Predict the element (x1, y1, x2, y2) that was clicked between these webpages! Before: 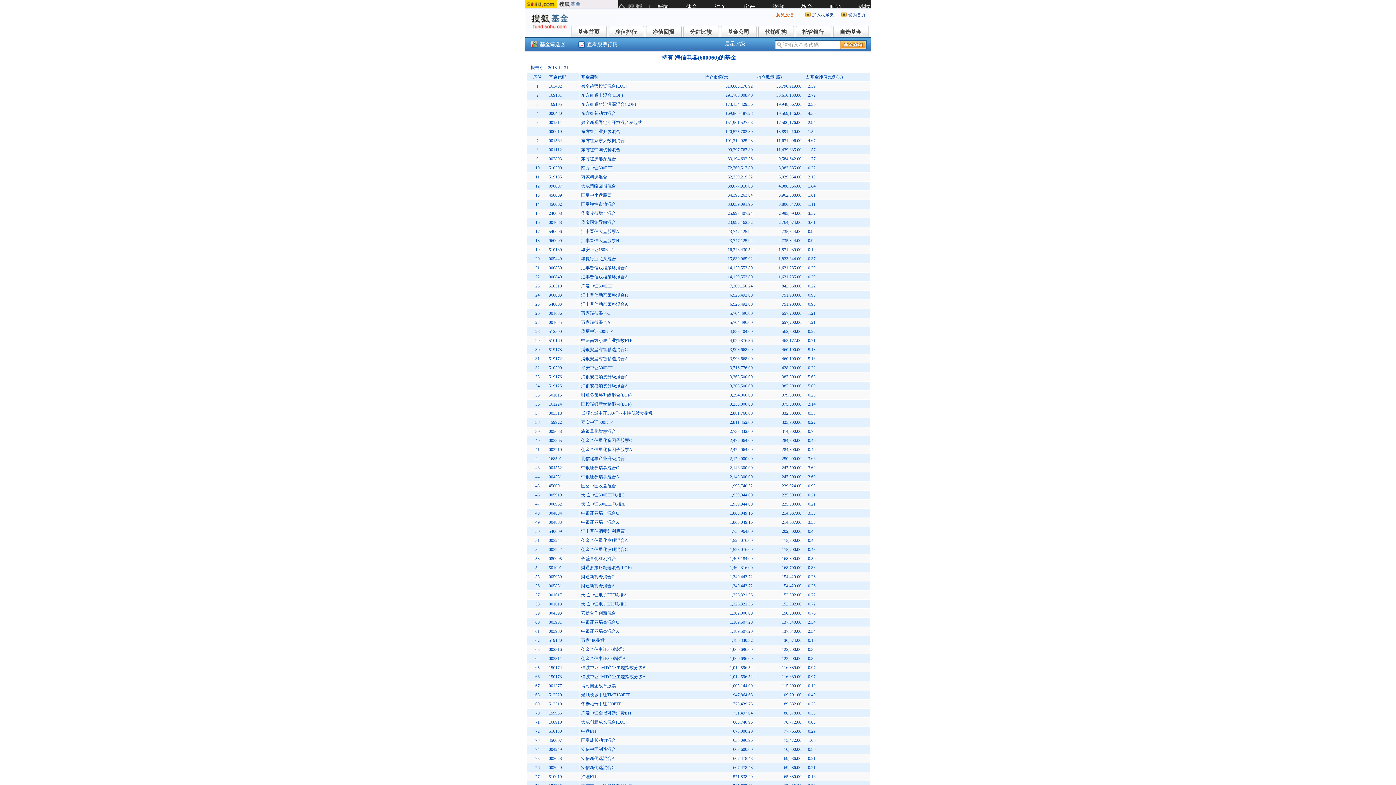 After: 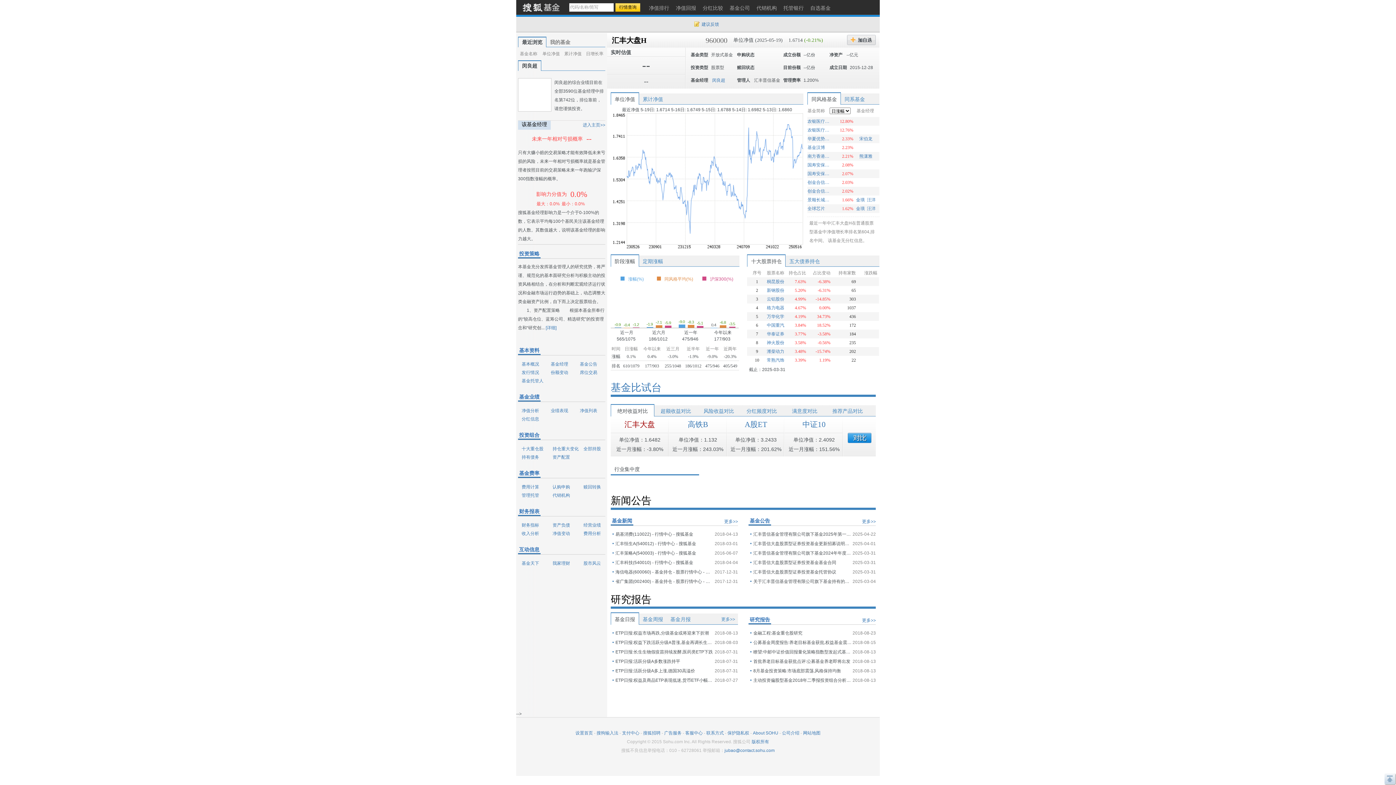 Action: label: 汇丰晋信大盘股票H bbox: (581, 238, 619, 243)